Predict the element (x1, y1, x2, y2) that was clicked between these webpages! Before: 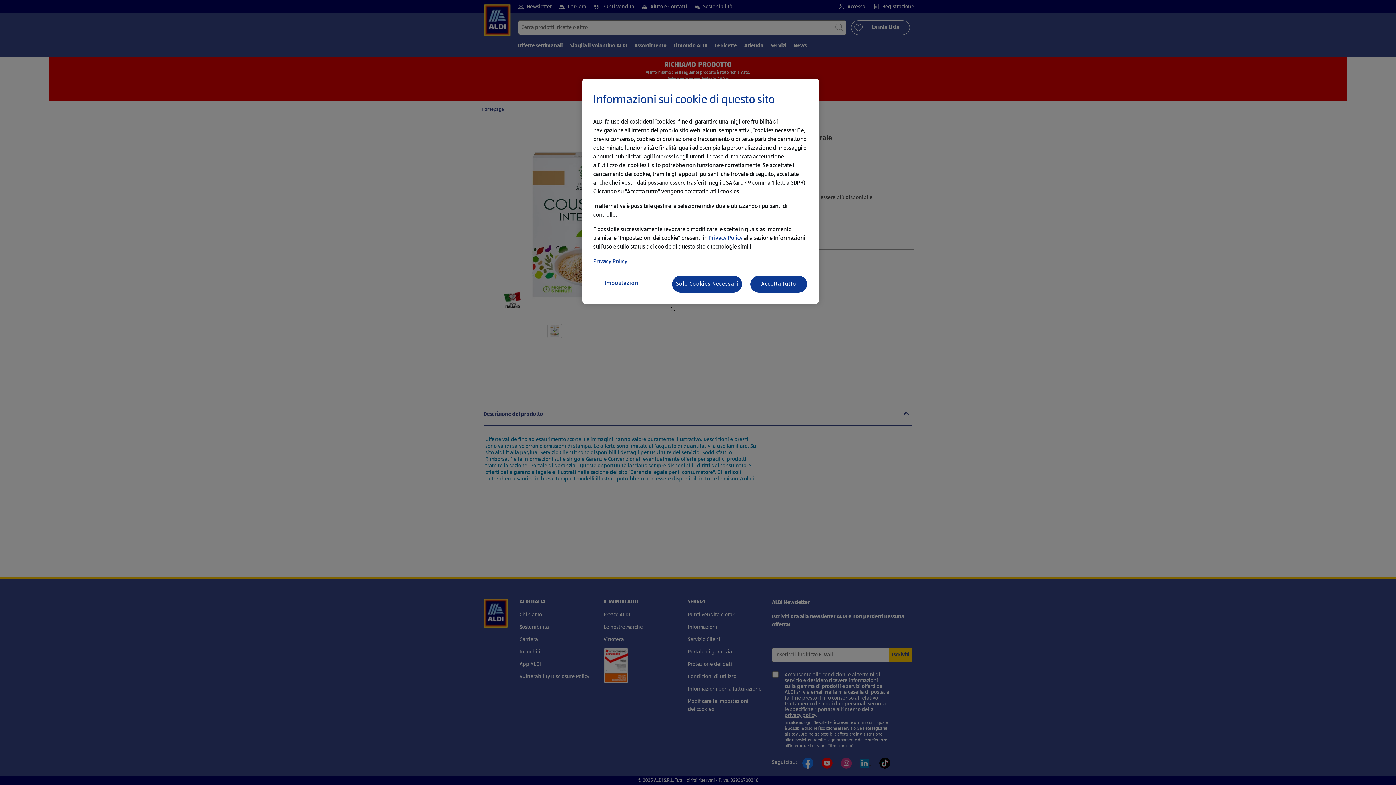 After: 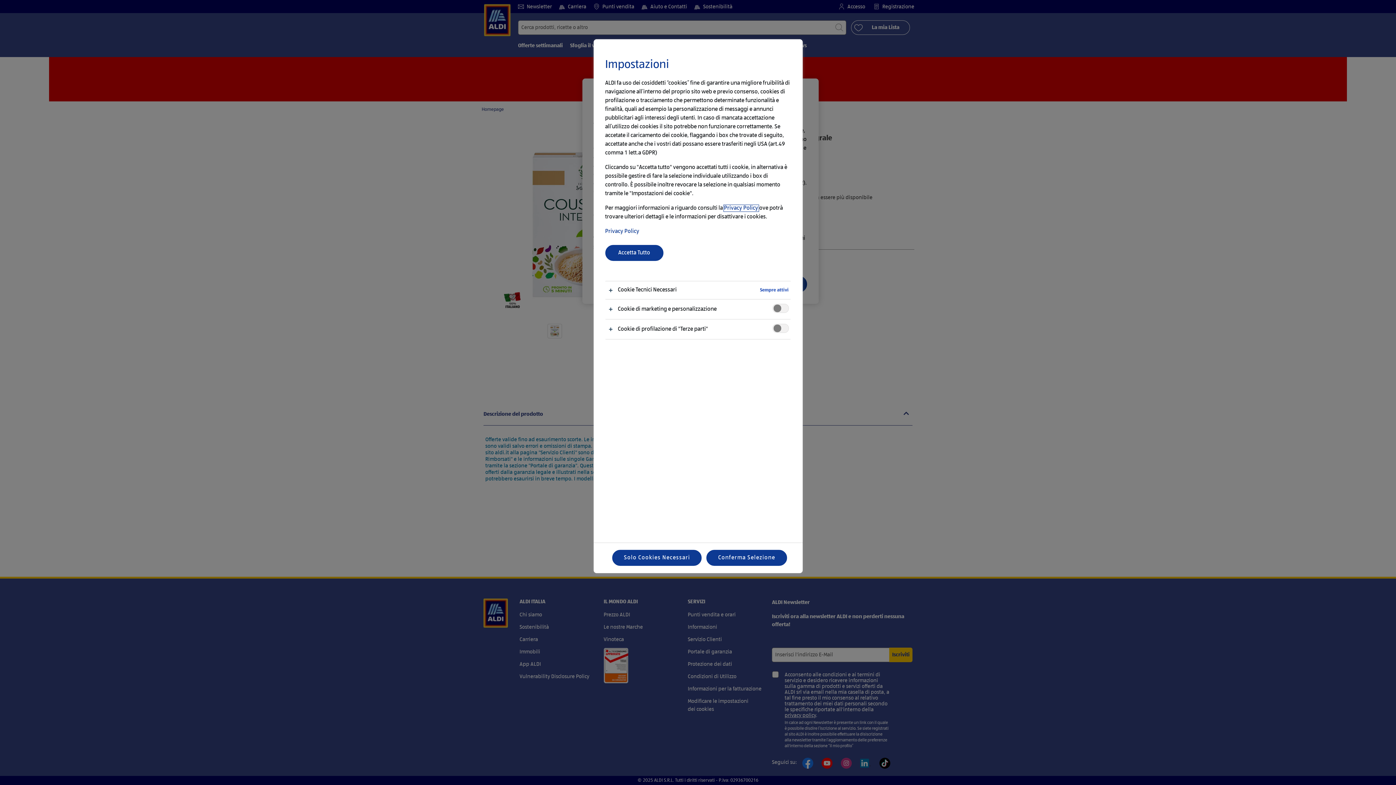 Action: label: Impostazioni bbox: (593, 275, 651, 292)